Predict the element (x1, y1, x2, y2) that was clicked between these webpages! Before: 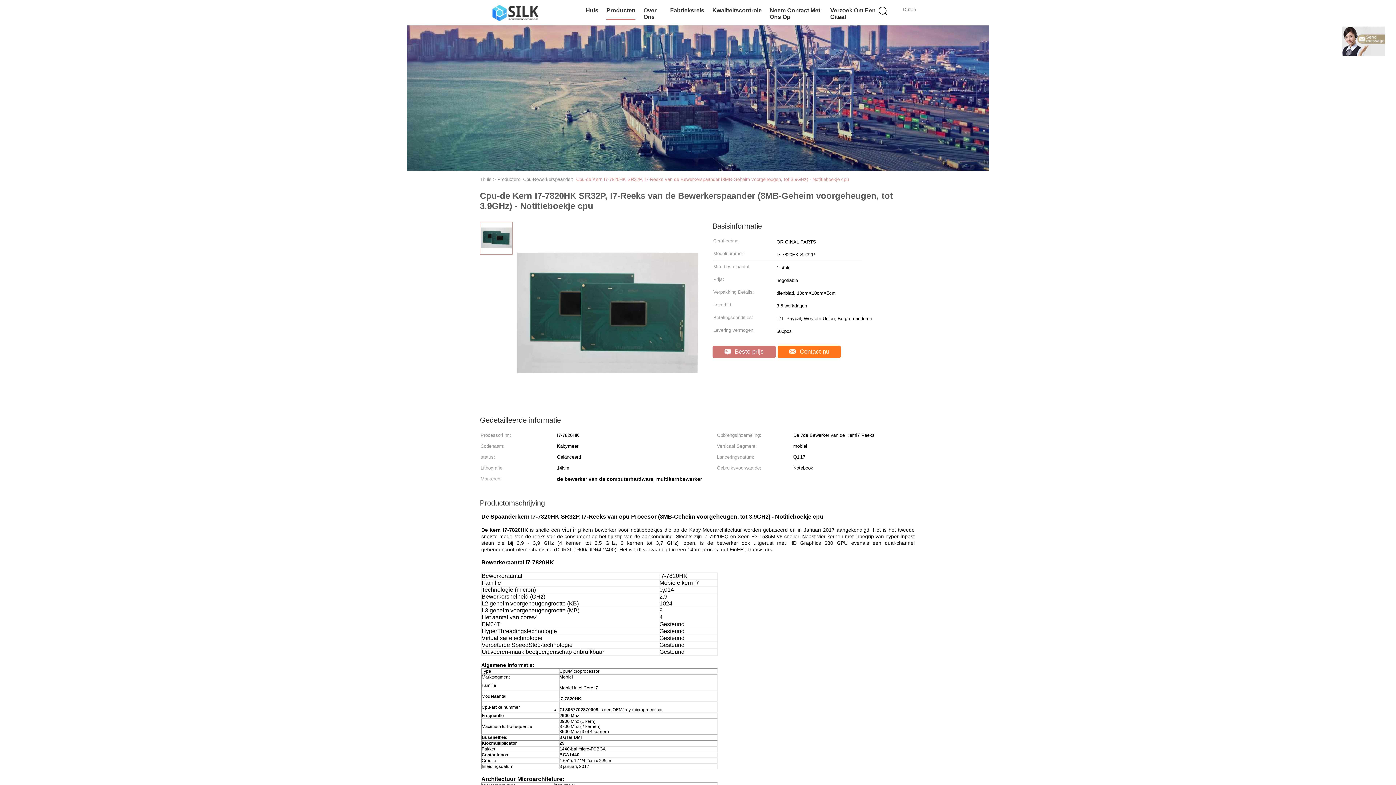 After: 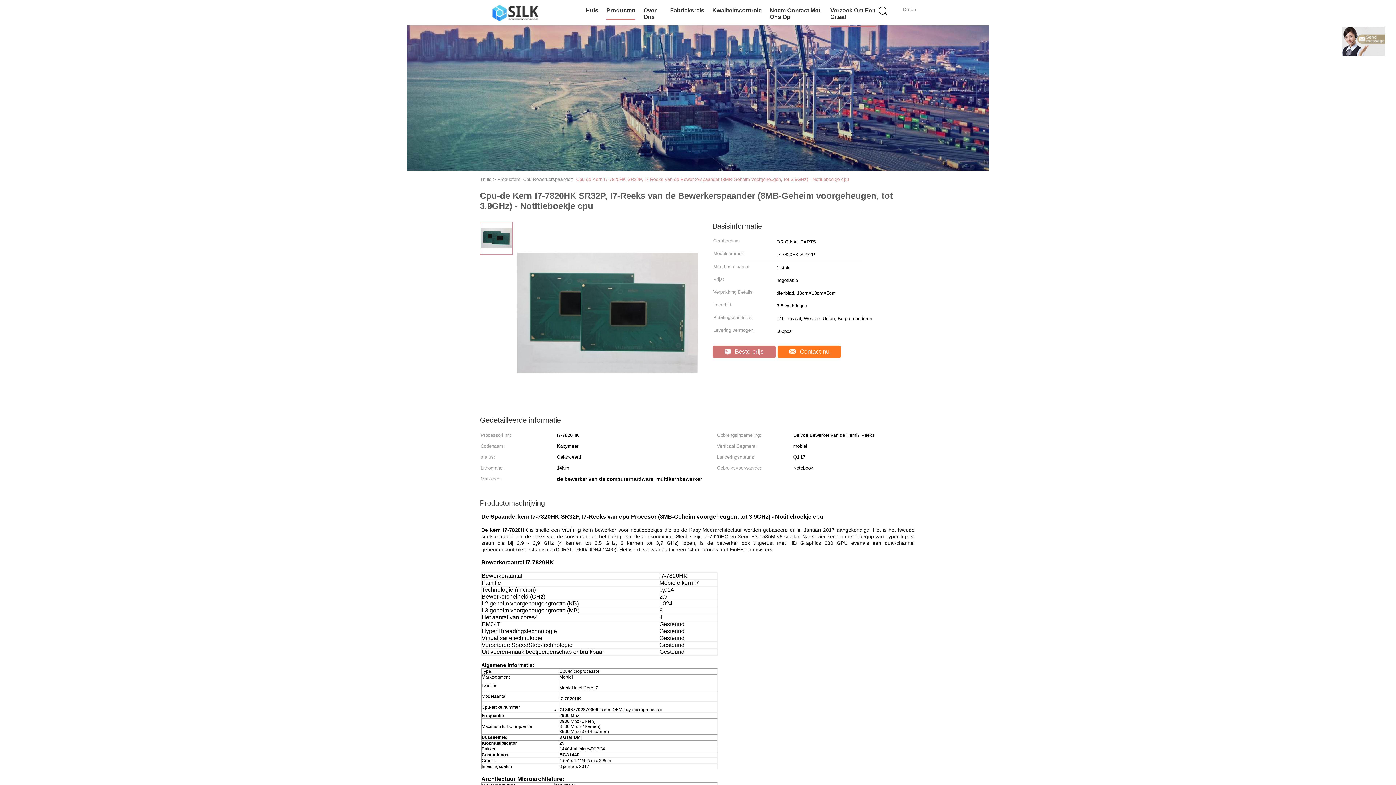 Action: label: Verzoek Om Een Citaat bbox: (830, 1, 876, 26)